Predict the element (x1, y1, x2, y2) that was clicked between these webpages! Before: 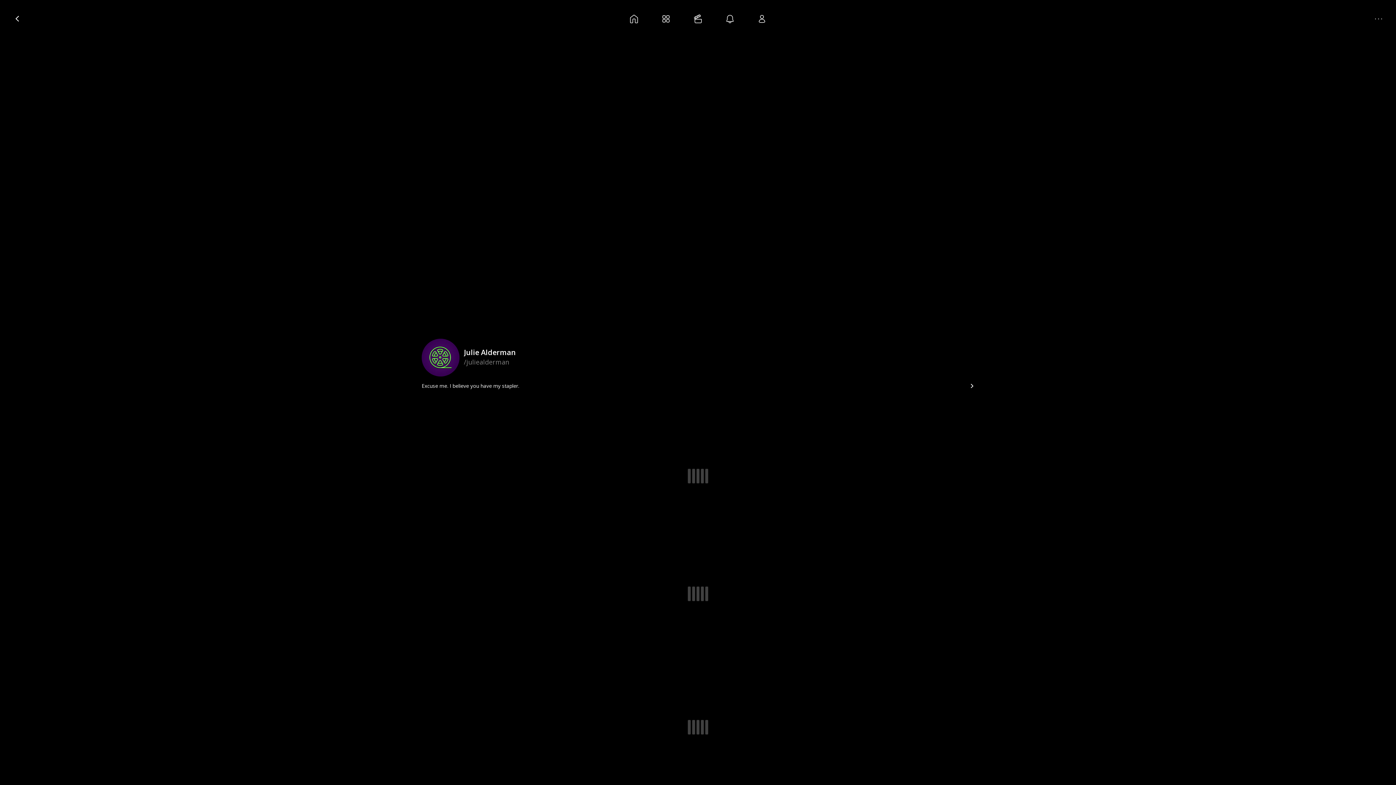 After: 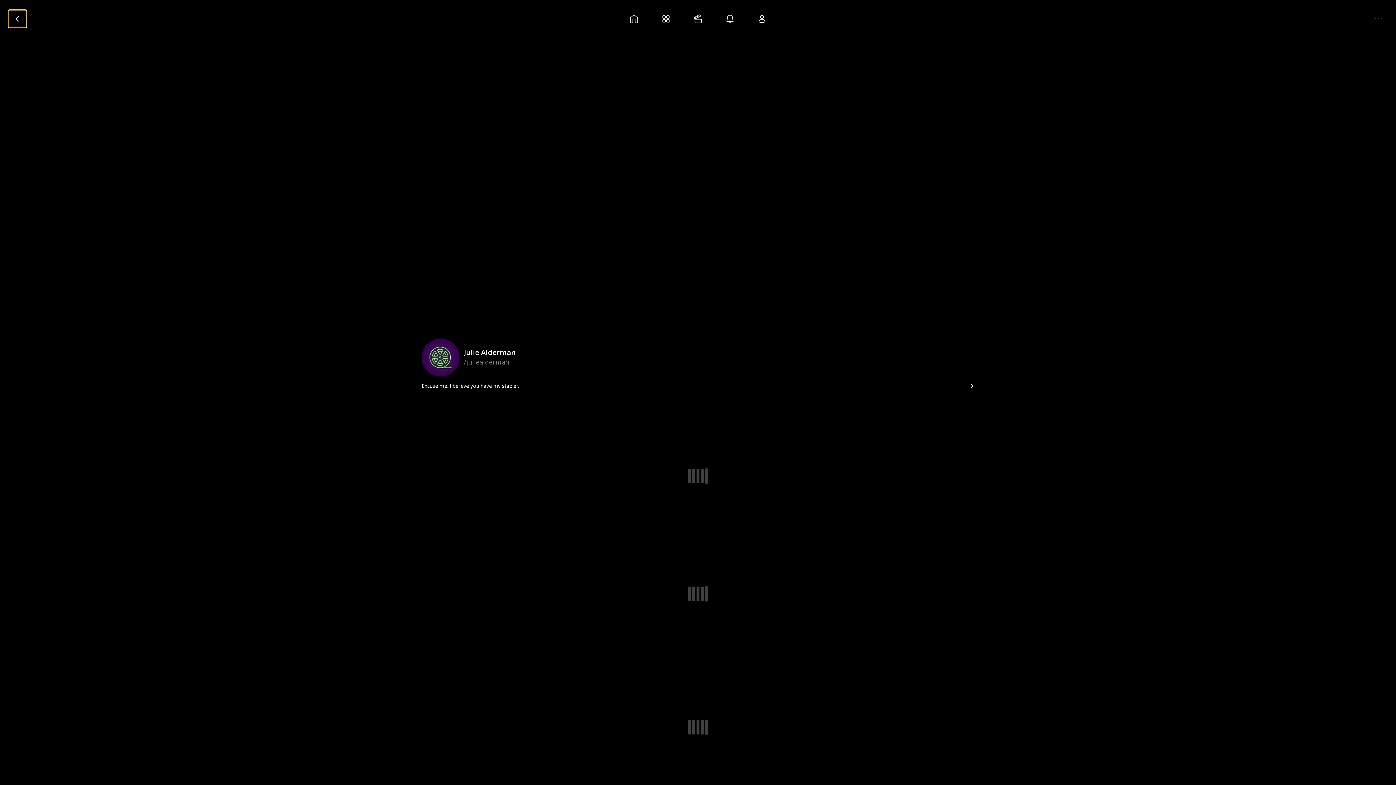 Action: bbox: (8, 10, 26, 27)